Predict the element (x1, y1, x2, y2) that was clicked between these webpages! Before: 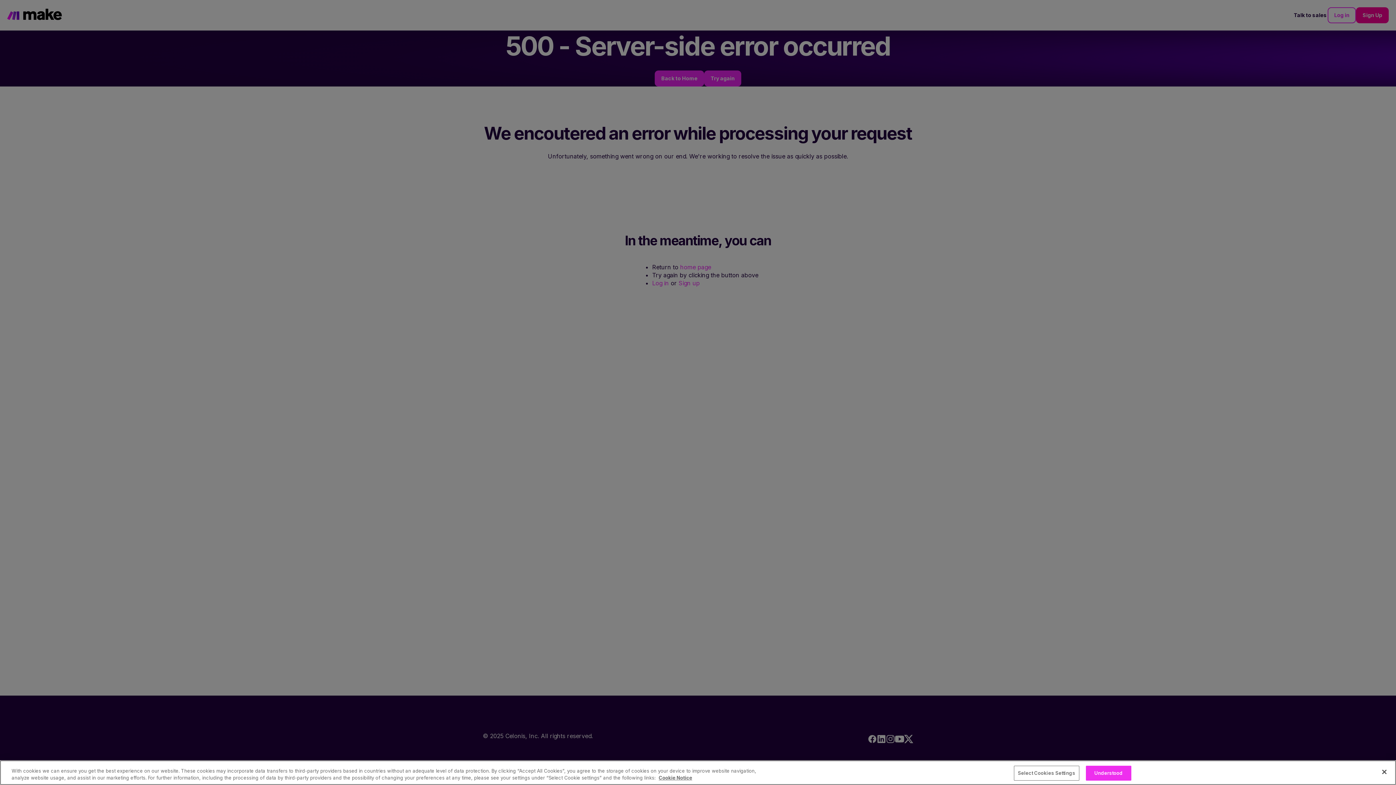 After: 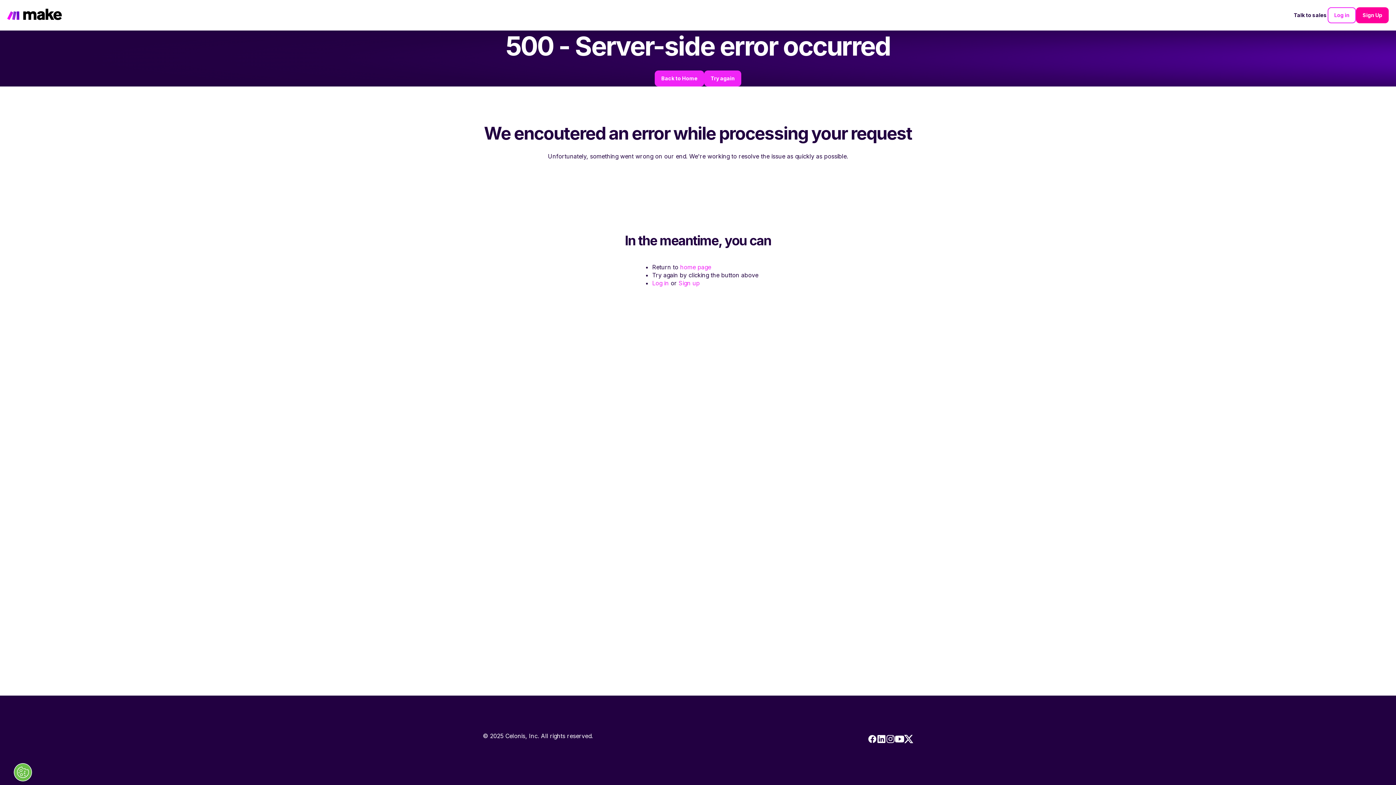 Action: bbox: (1376, 764, 1392, 780) label: Close